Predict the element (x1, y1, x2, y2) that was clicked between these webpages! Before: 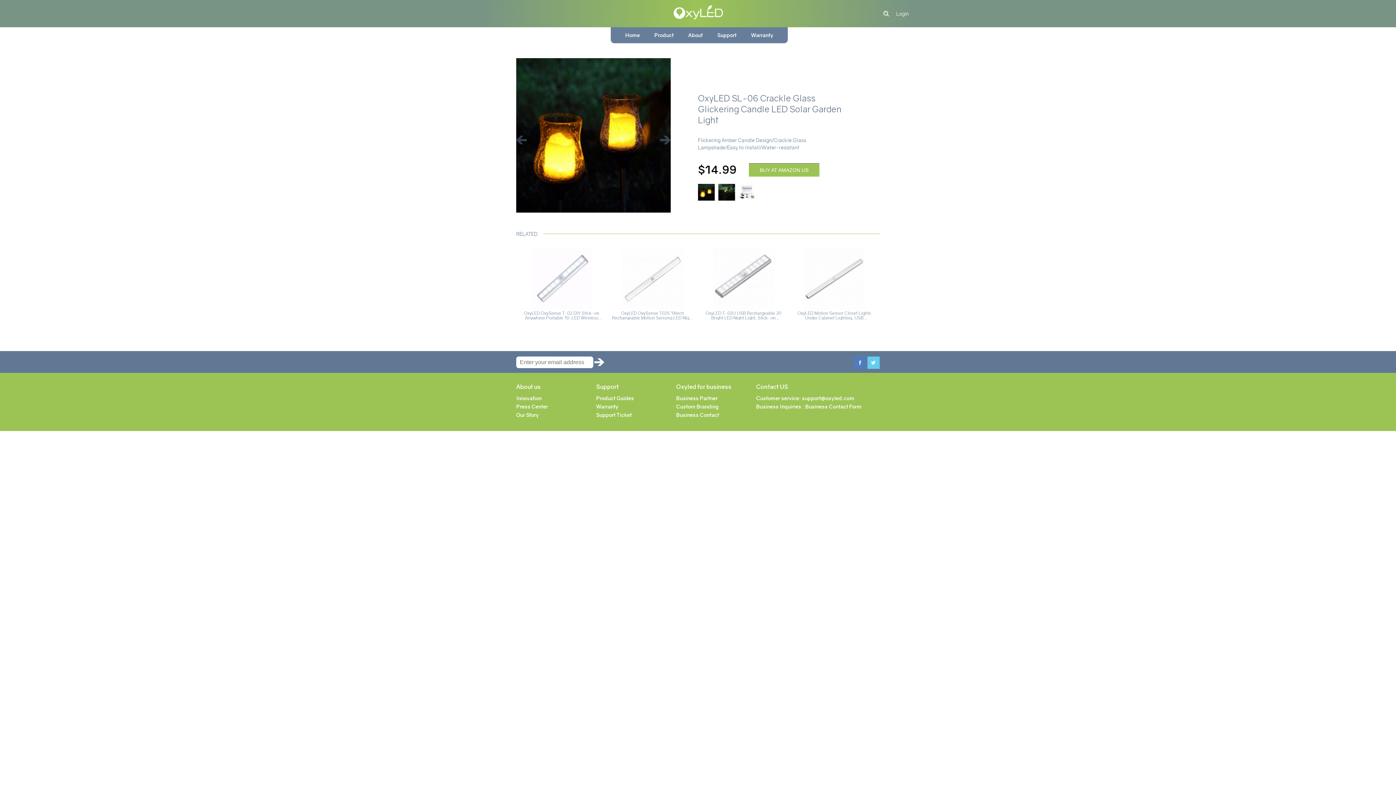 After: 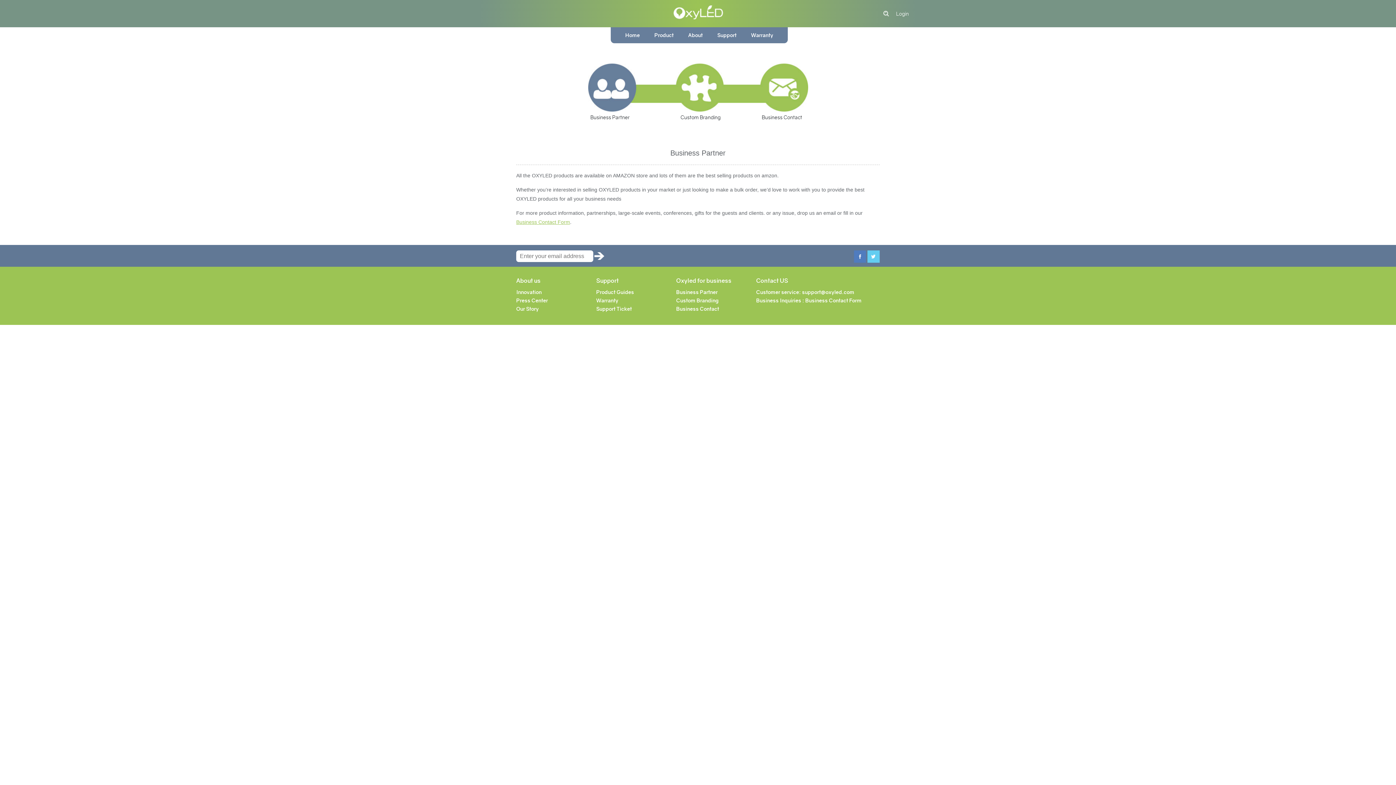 Action: label: Business Partner bbox: (676, 395, 717, 401)